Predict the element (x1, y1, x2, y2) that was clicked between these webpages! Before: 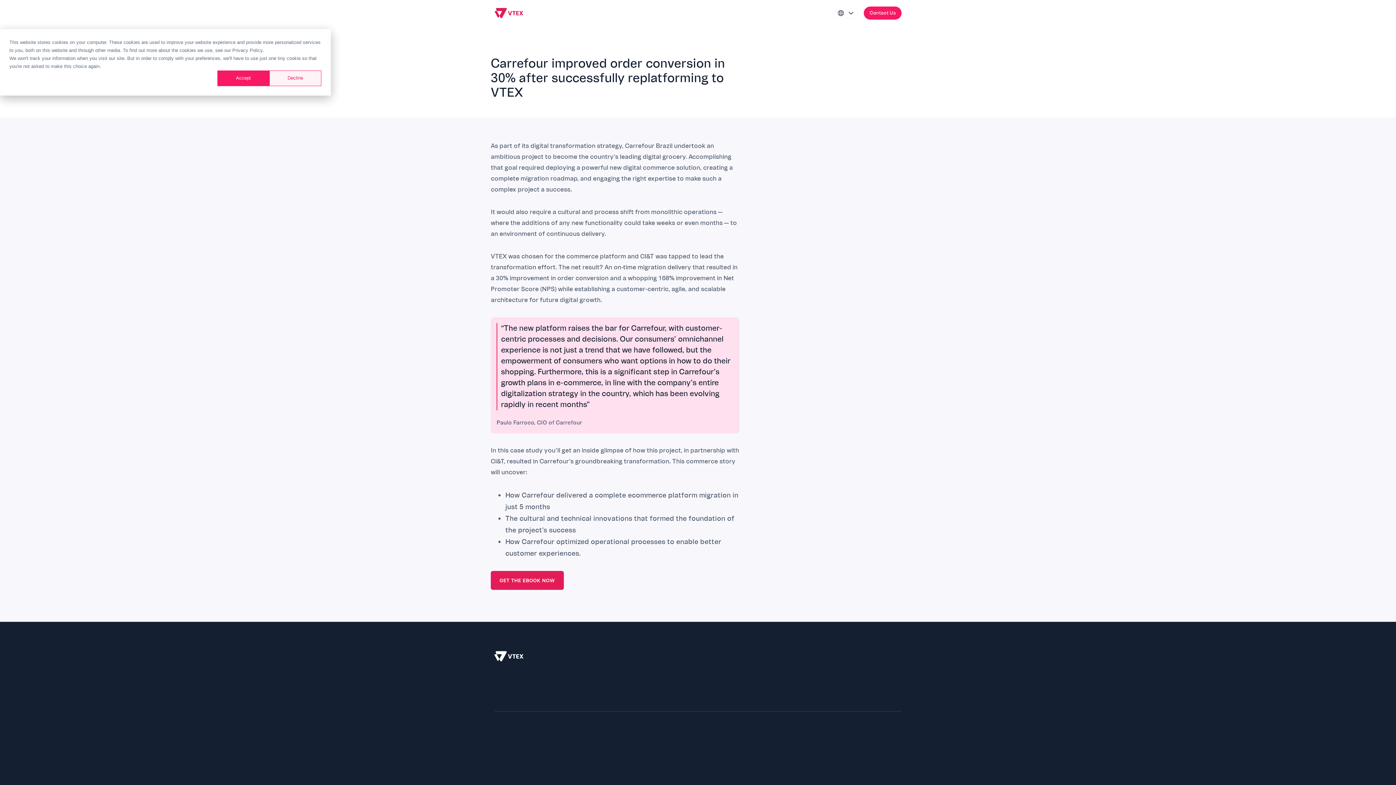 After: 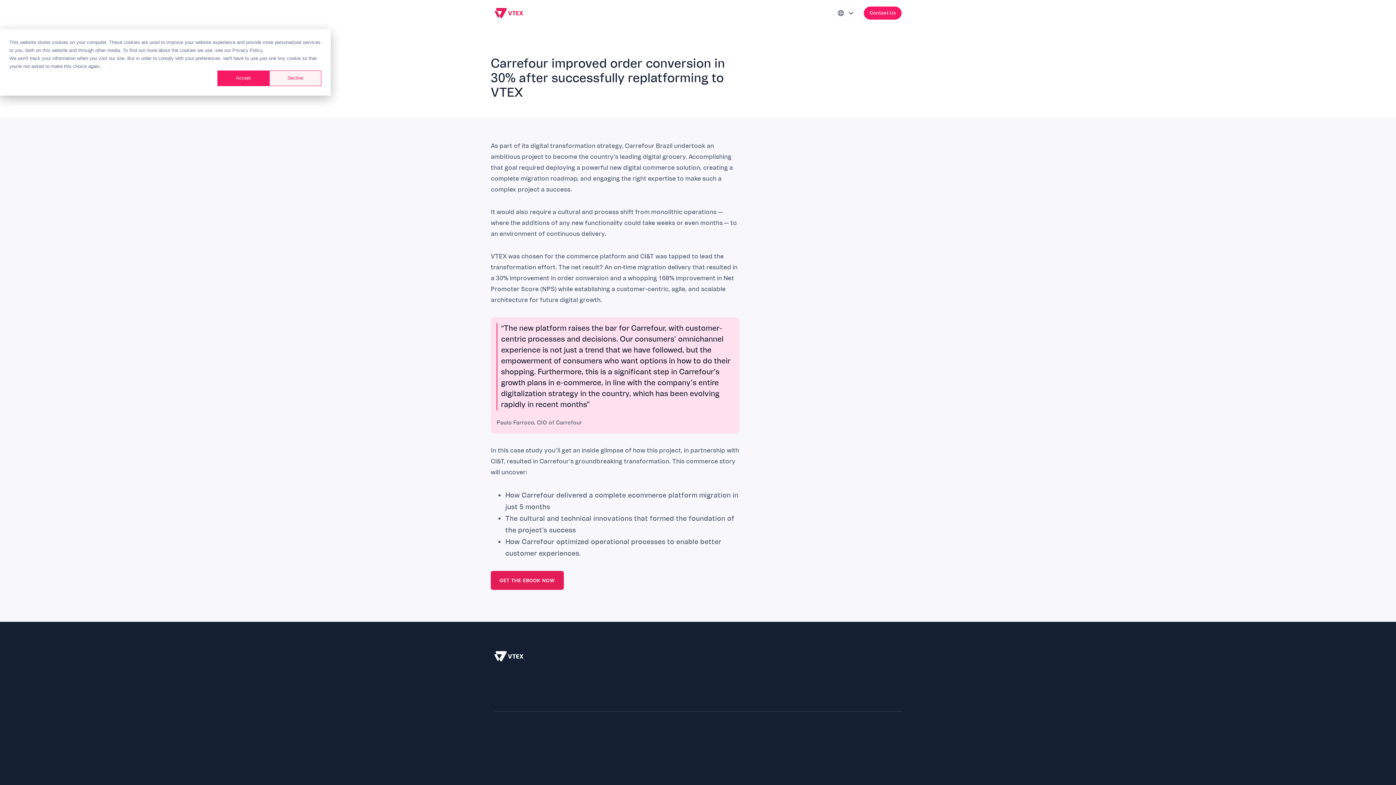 Action: label: Privacy Policy bbox: (232, 46, 262, 54)